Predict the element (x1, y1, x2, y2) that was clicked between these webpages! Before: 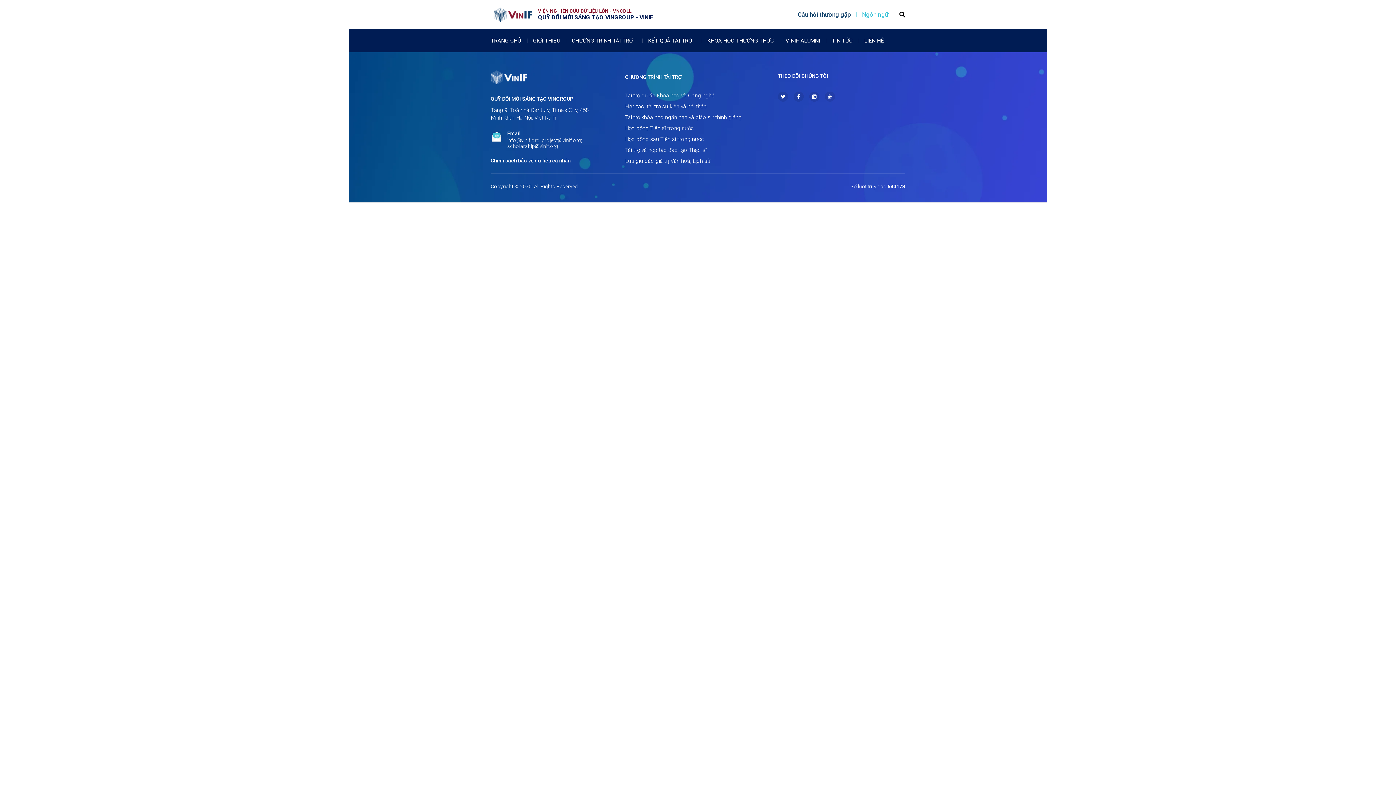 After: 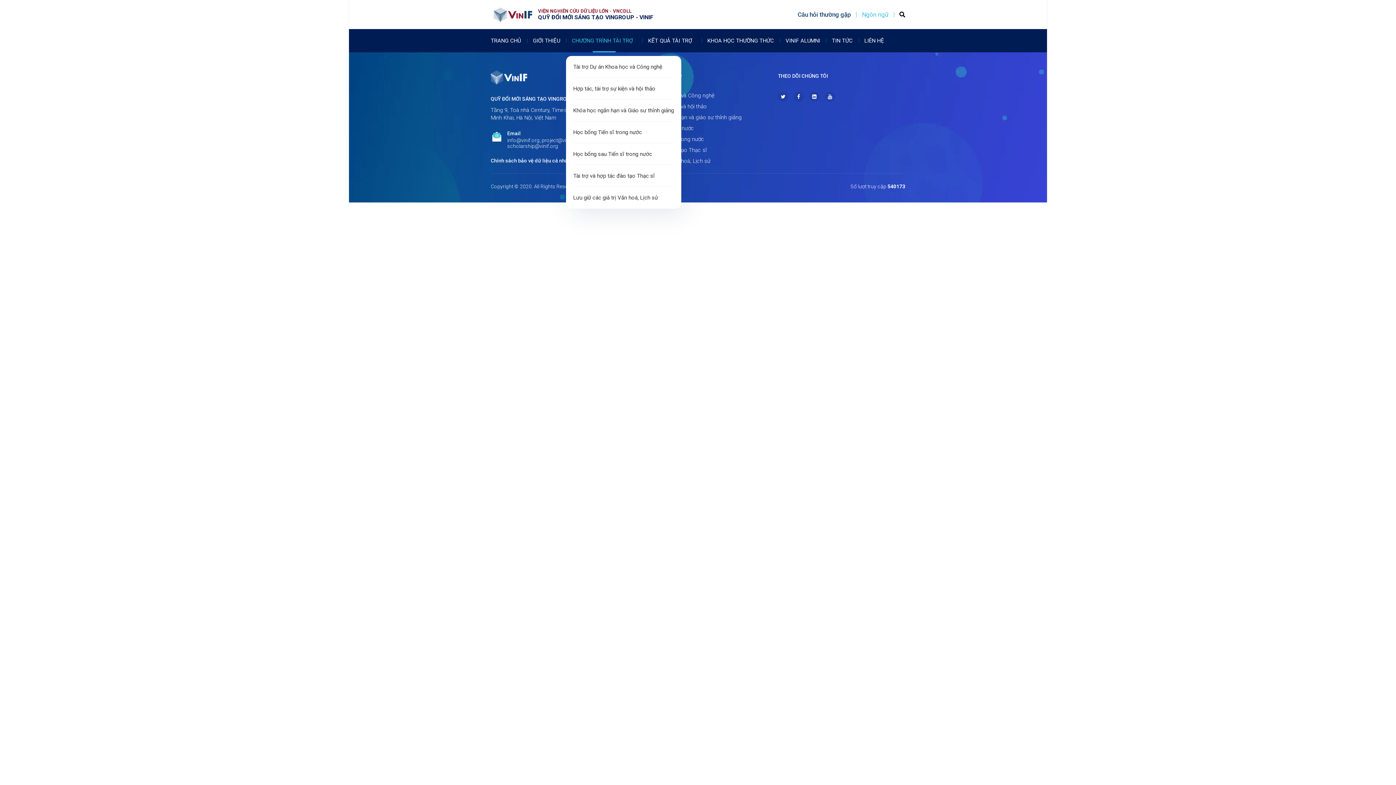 Action: bbox: (566, 29, 642, 52) label: CHƯƠNG TRÌNH TÀI TRỢ